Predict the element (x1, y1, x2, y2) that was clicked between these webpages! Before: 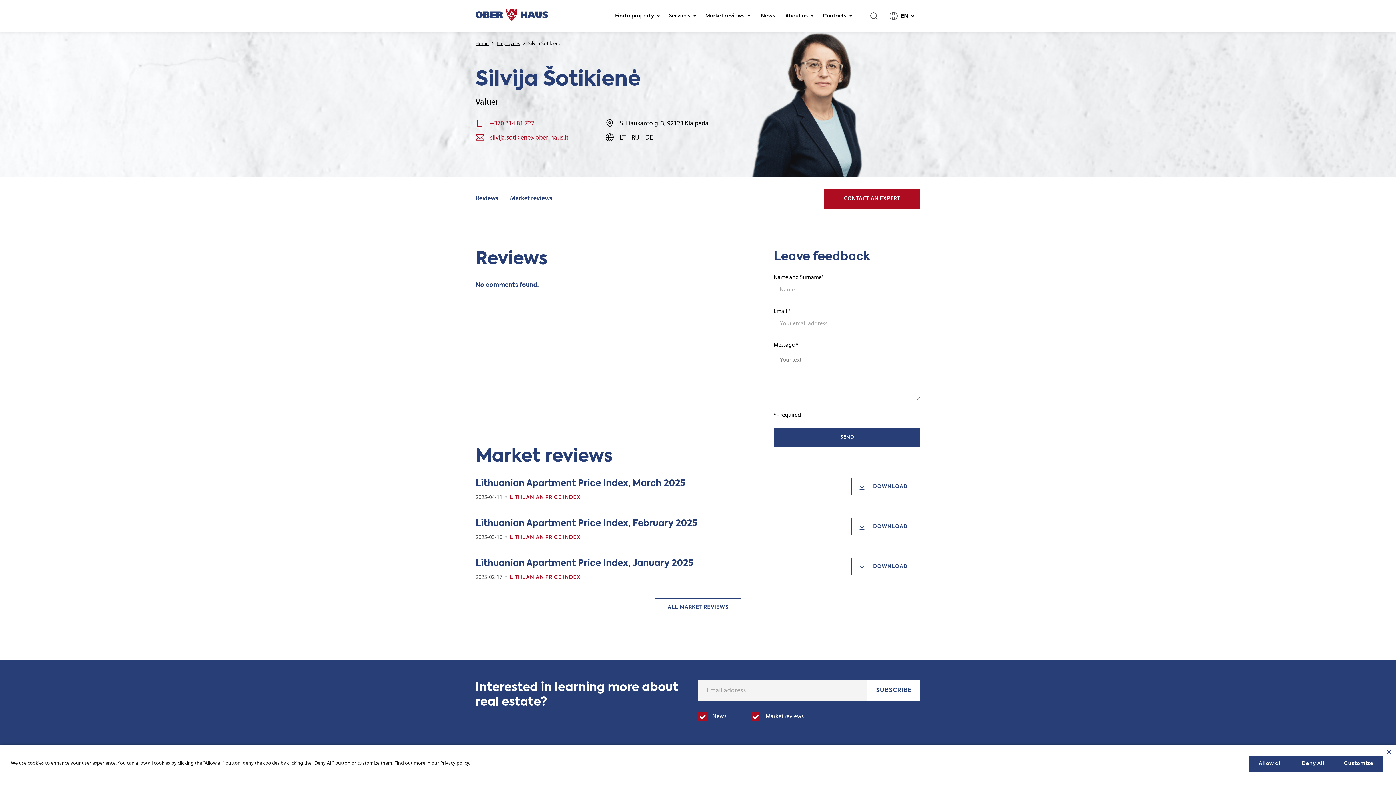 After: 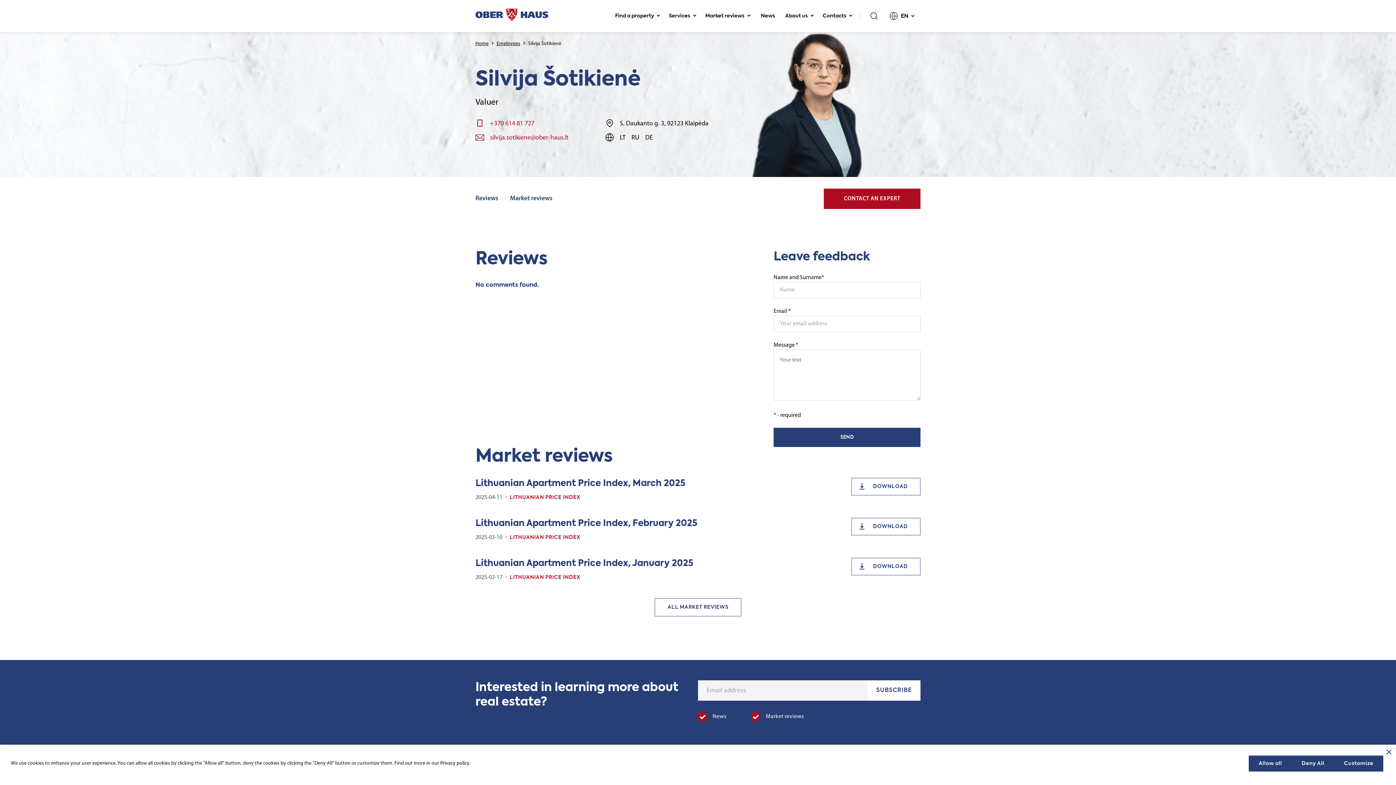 Action: label: DOWNLOAD bbox: (851, 558, 920, 575)